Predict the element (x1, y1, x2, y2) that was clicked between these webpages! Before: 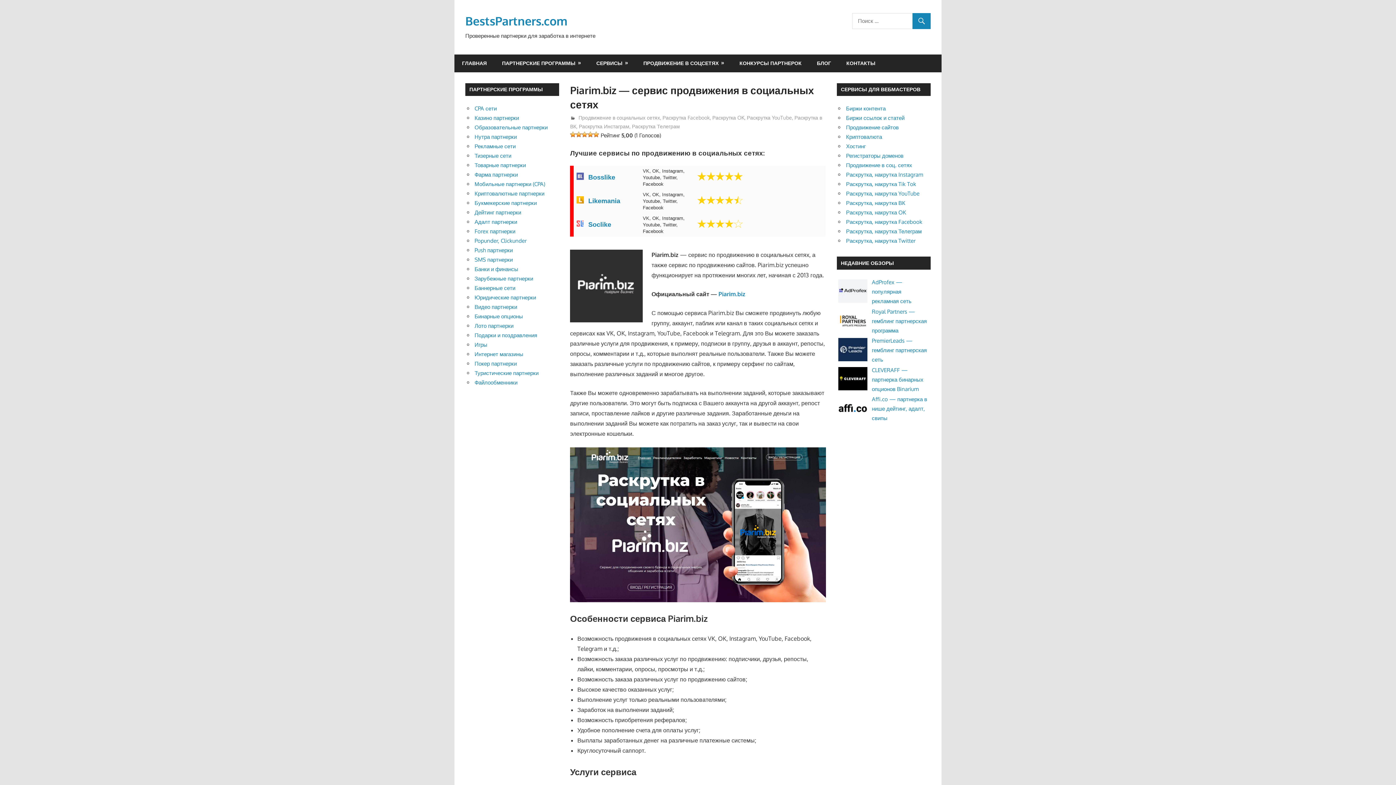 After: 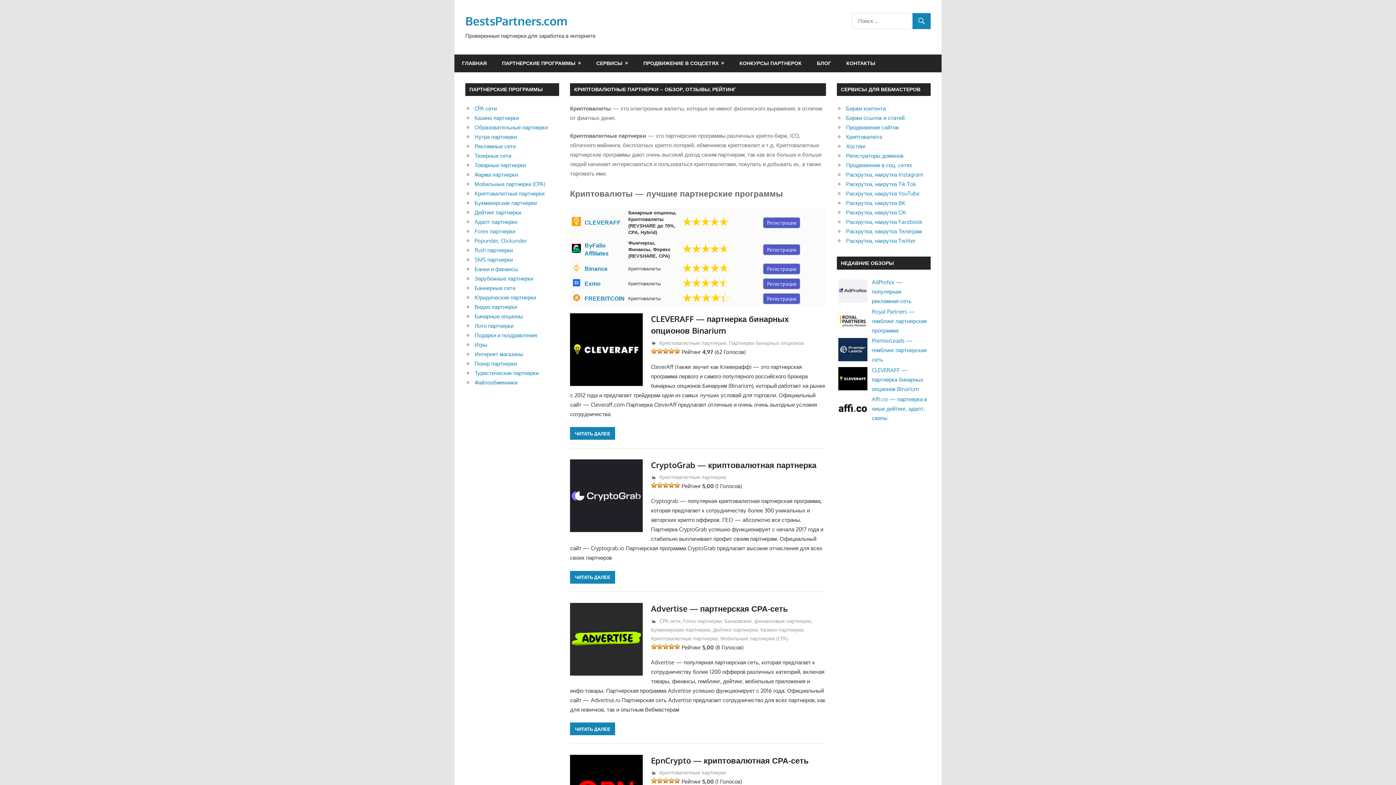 Action: label: Криптовалютные партнерки bbox: (474, 190, 544, 197)